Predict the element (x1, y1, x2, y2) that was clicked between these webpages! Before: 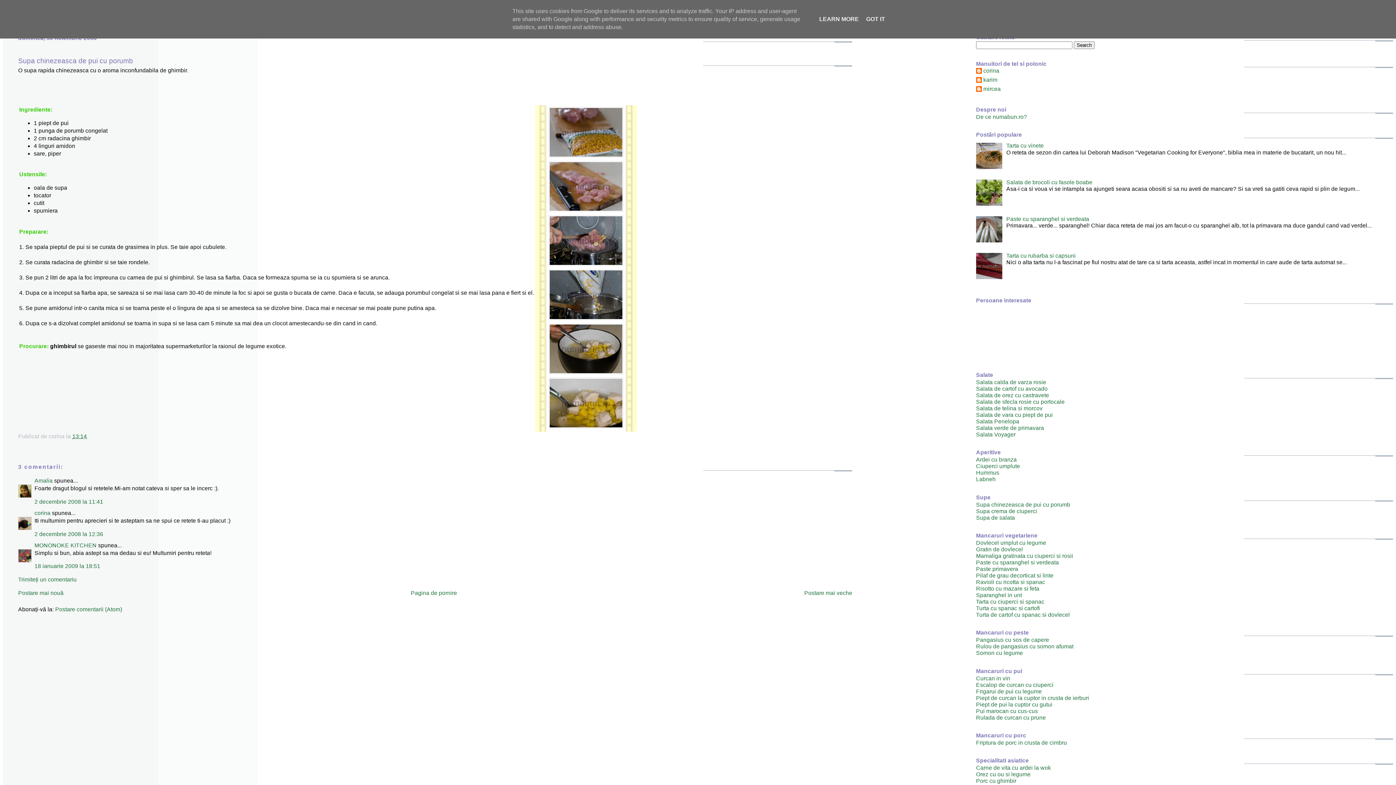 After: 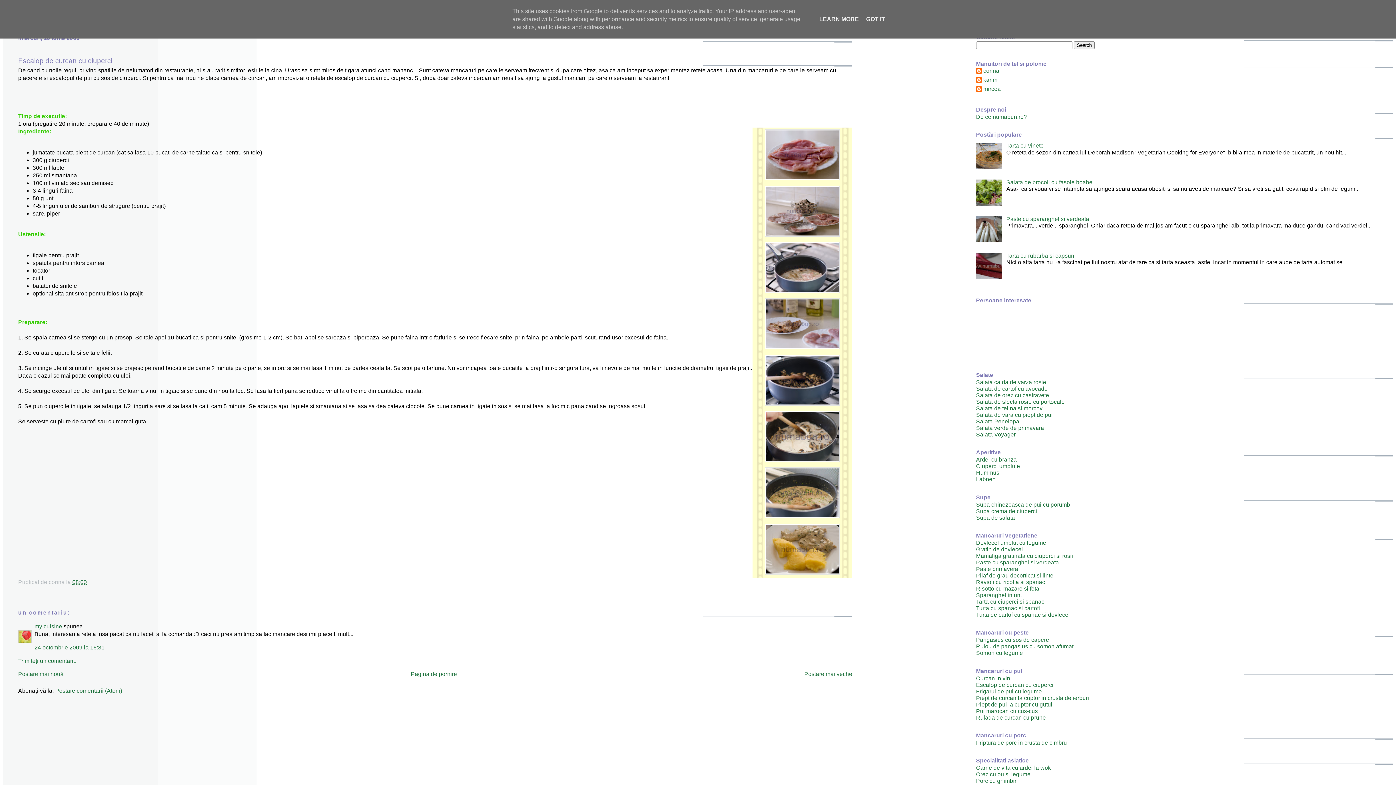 Action: label: Escalop de curcan cu ciuperci bbox: (976, 682, 1053, 688)